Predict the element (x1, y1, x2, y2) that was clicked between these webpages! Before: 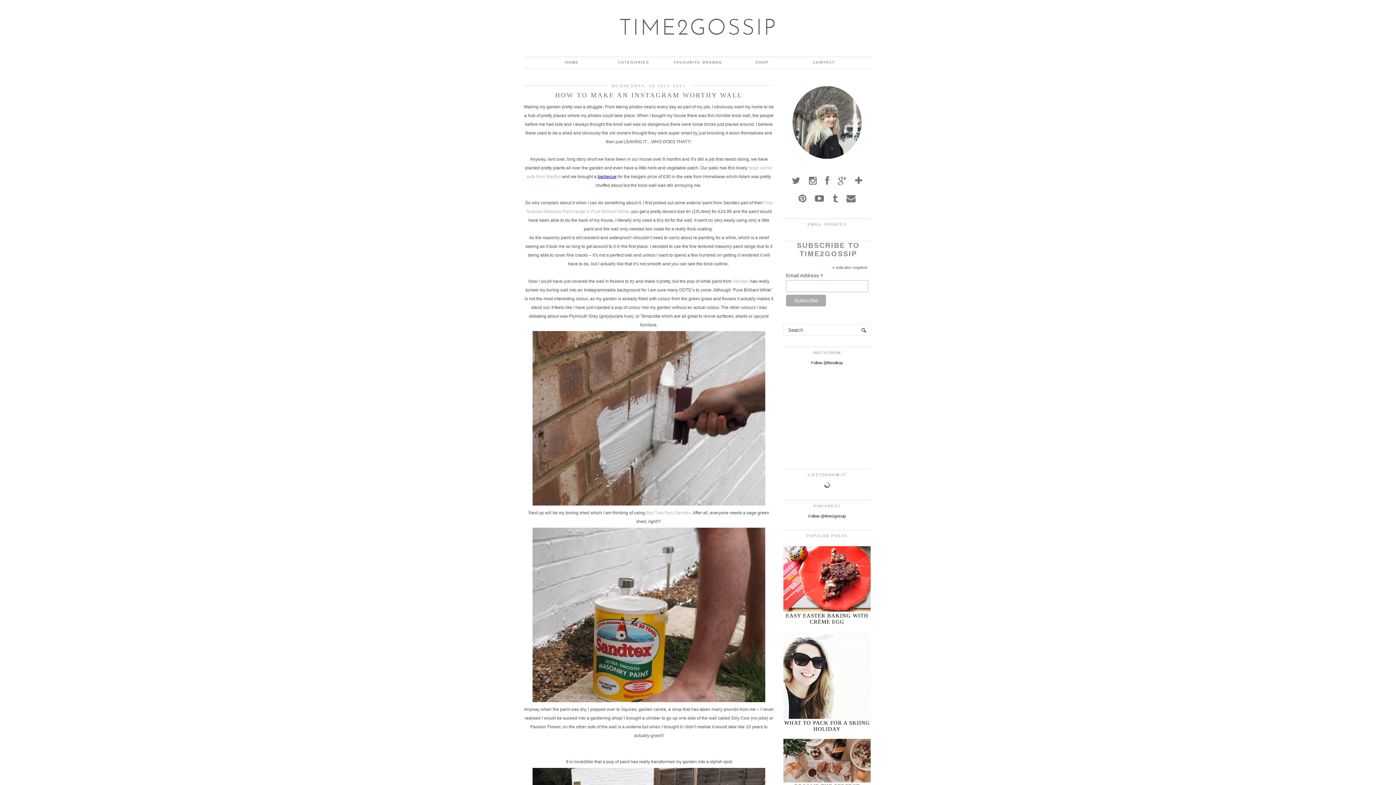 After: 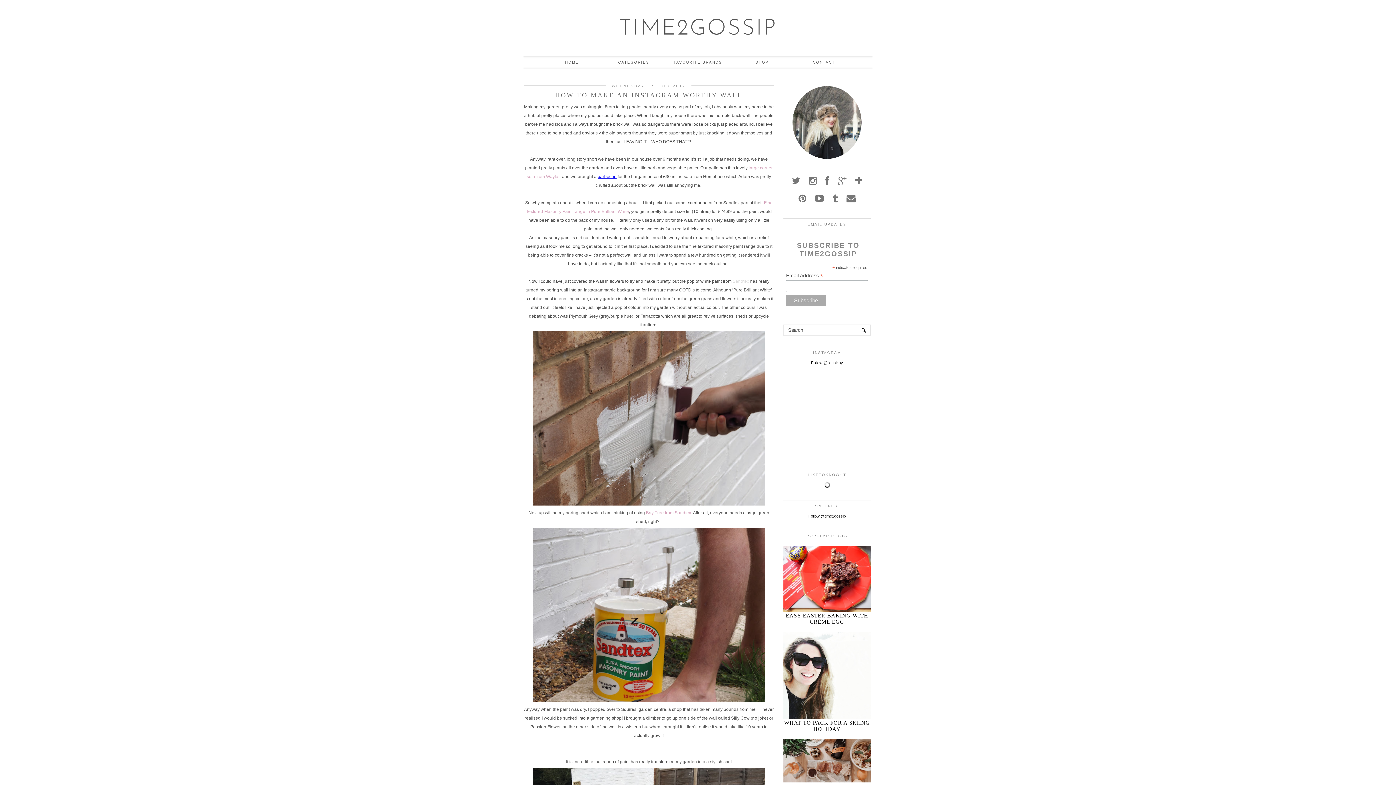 Action: label: Sandtex bbox: (732, 279, 749, 284)